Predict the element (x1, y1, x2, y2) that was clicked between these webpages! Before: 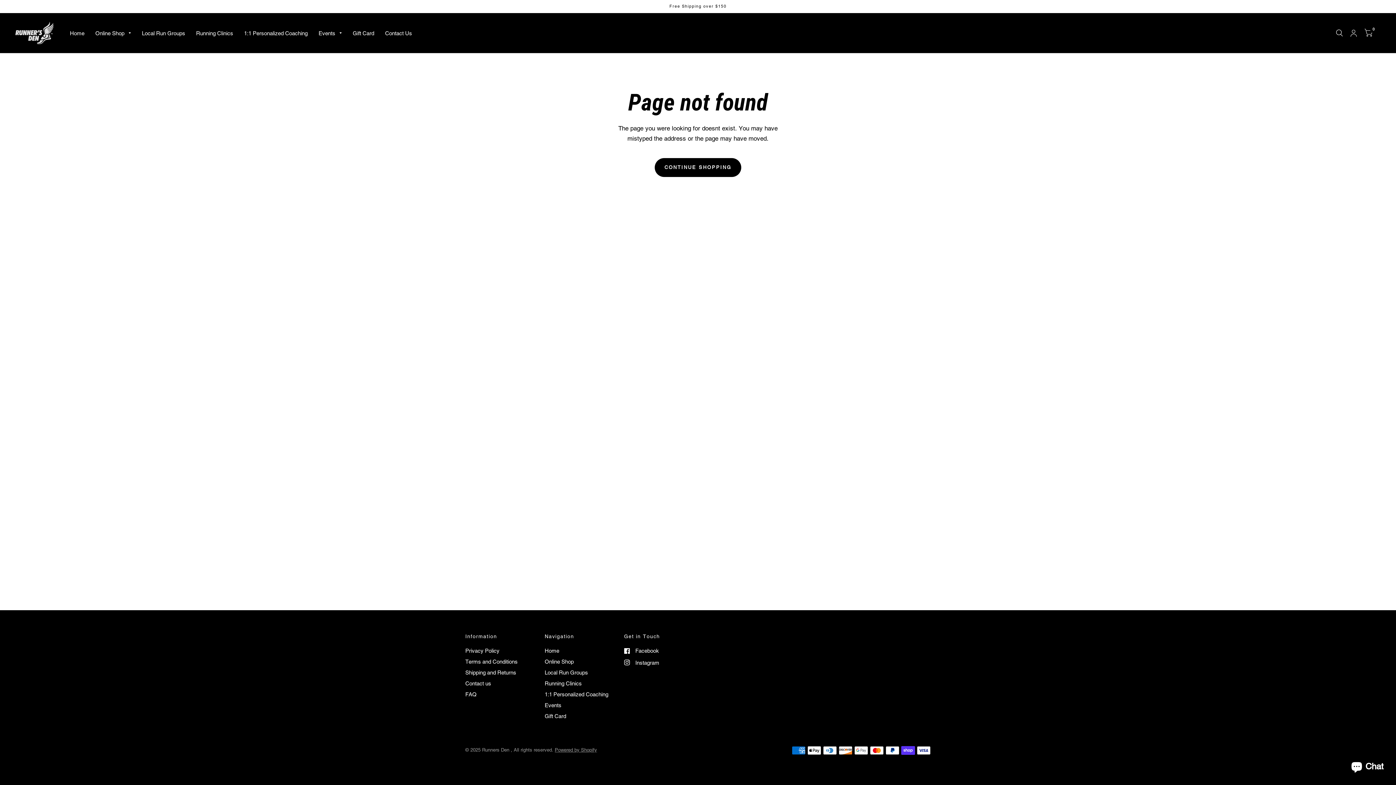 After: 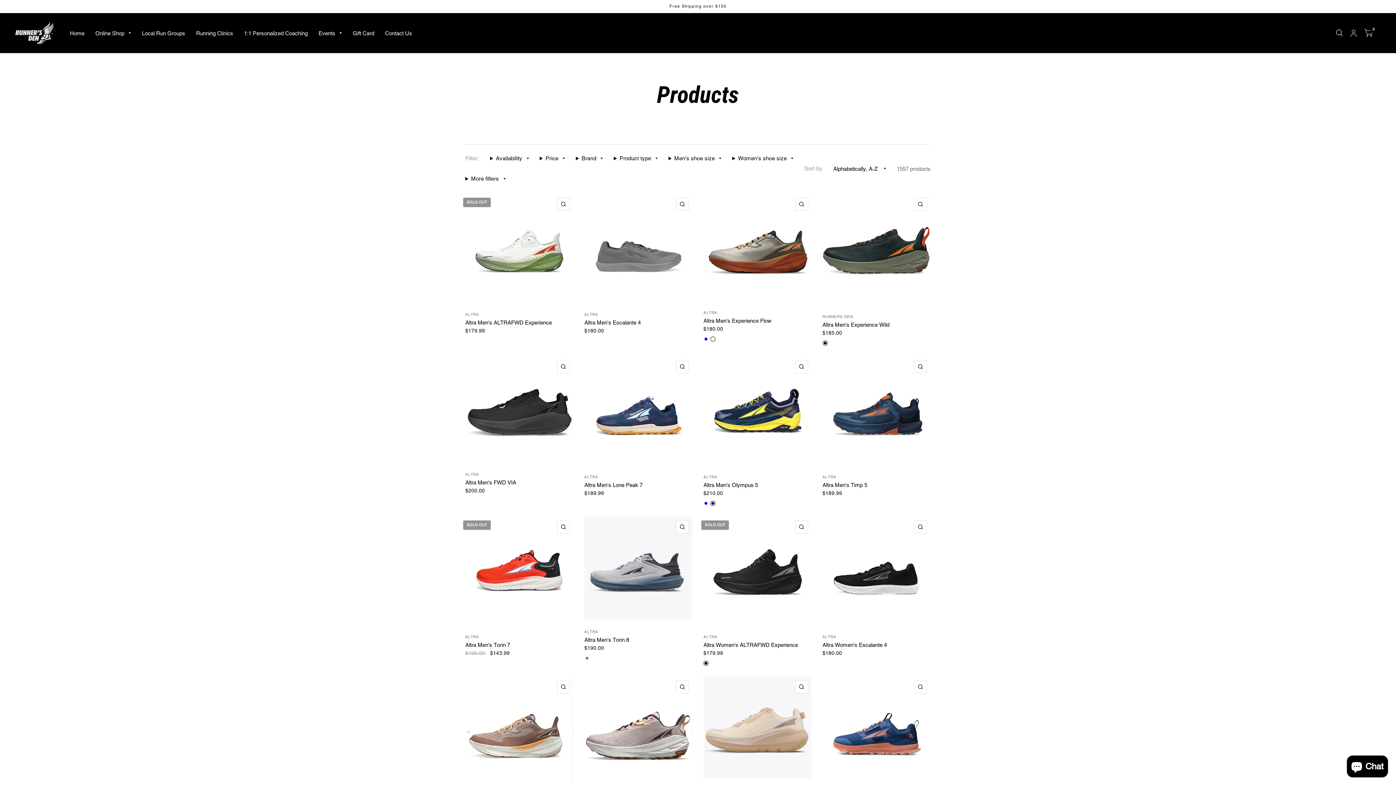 Action: label: Online Shop bbox: (544, 658, 573, 665)